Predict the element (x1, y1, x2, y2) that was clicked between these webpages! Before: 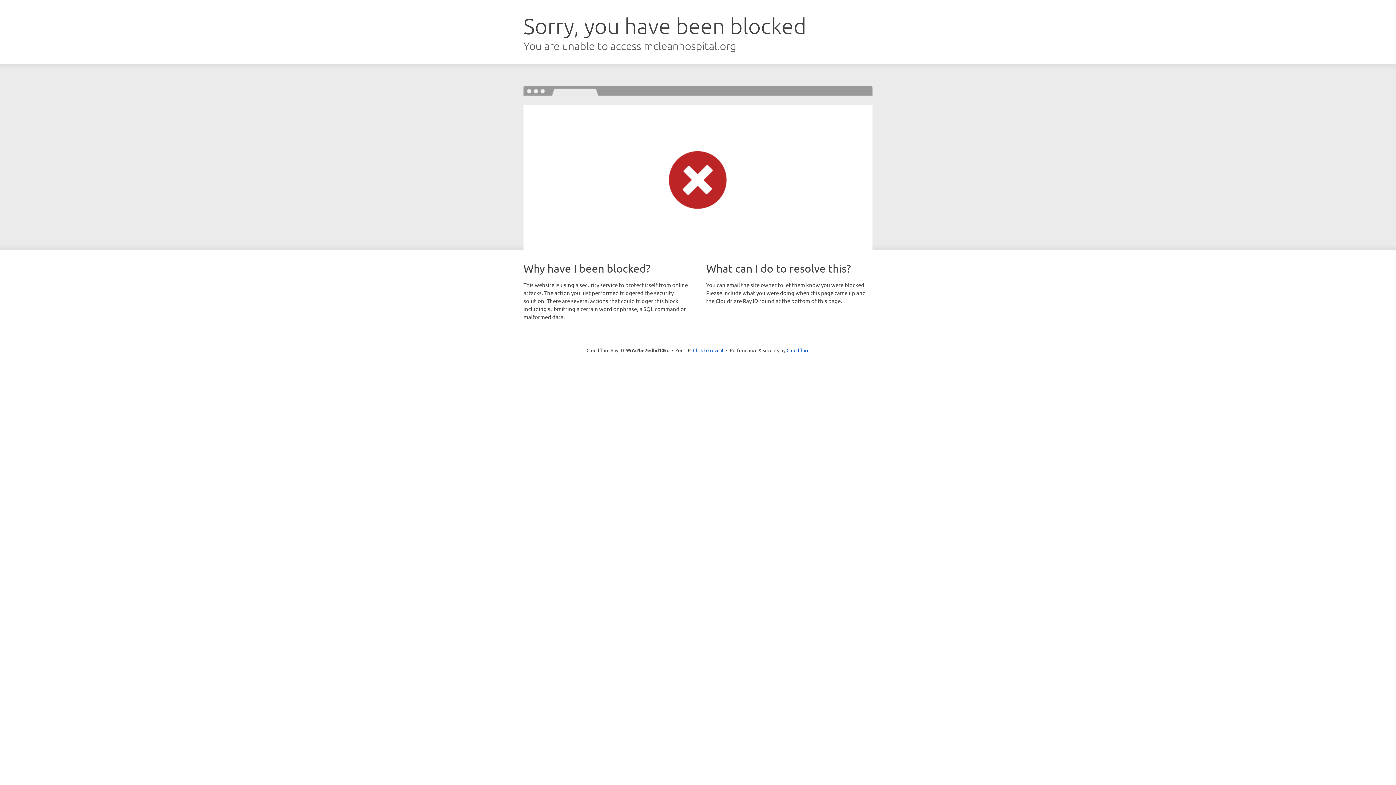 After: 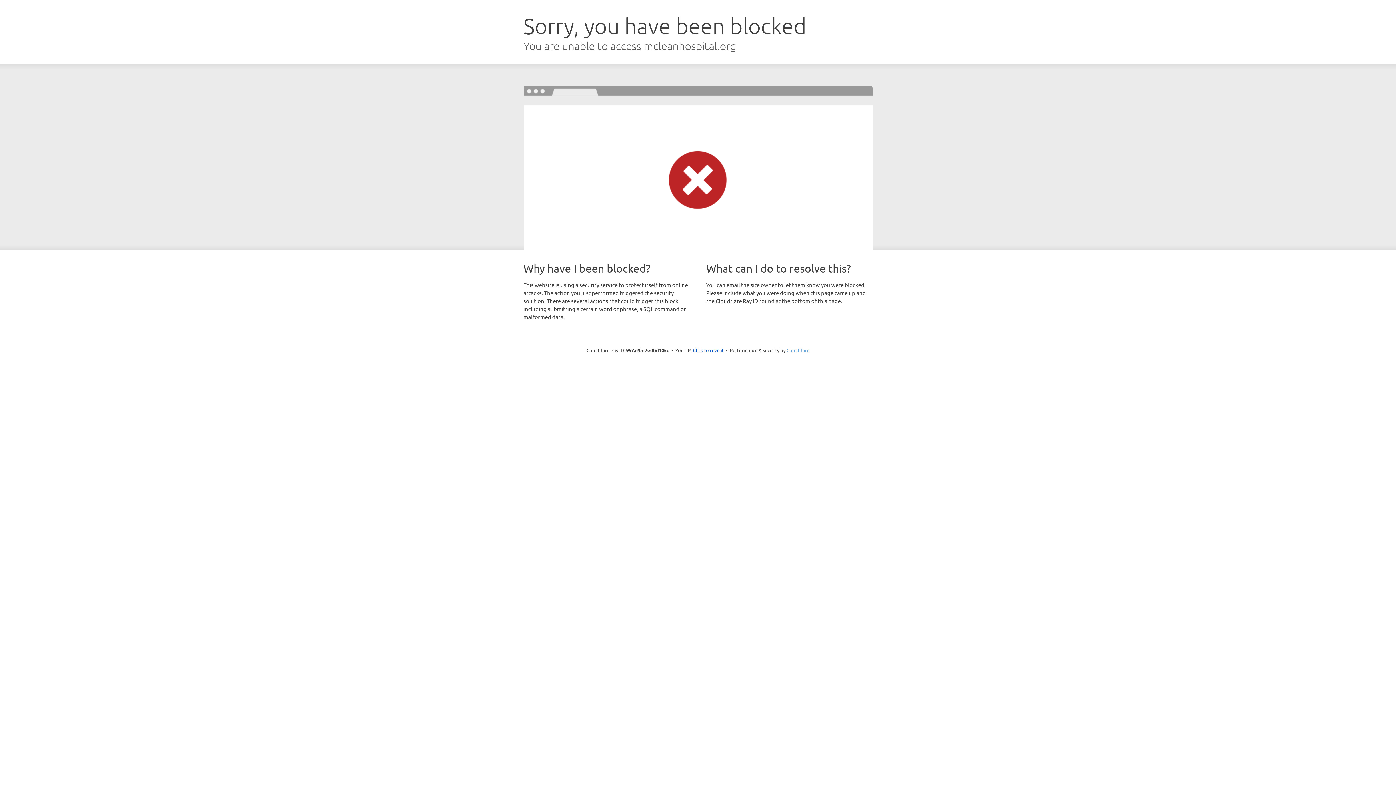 Action: bbox: (786, 347, 809, 353) label: Cloudflare